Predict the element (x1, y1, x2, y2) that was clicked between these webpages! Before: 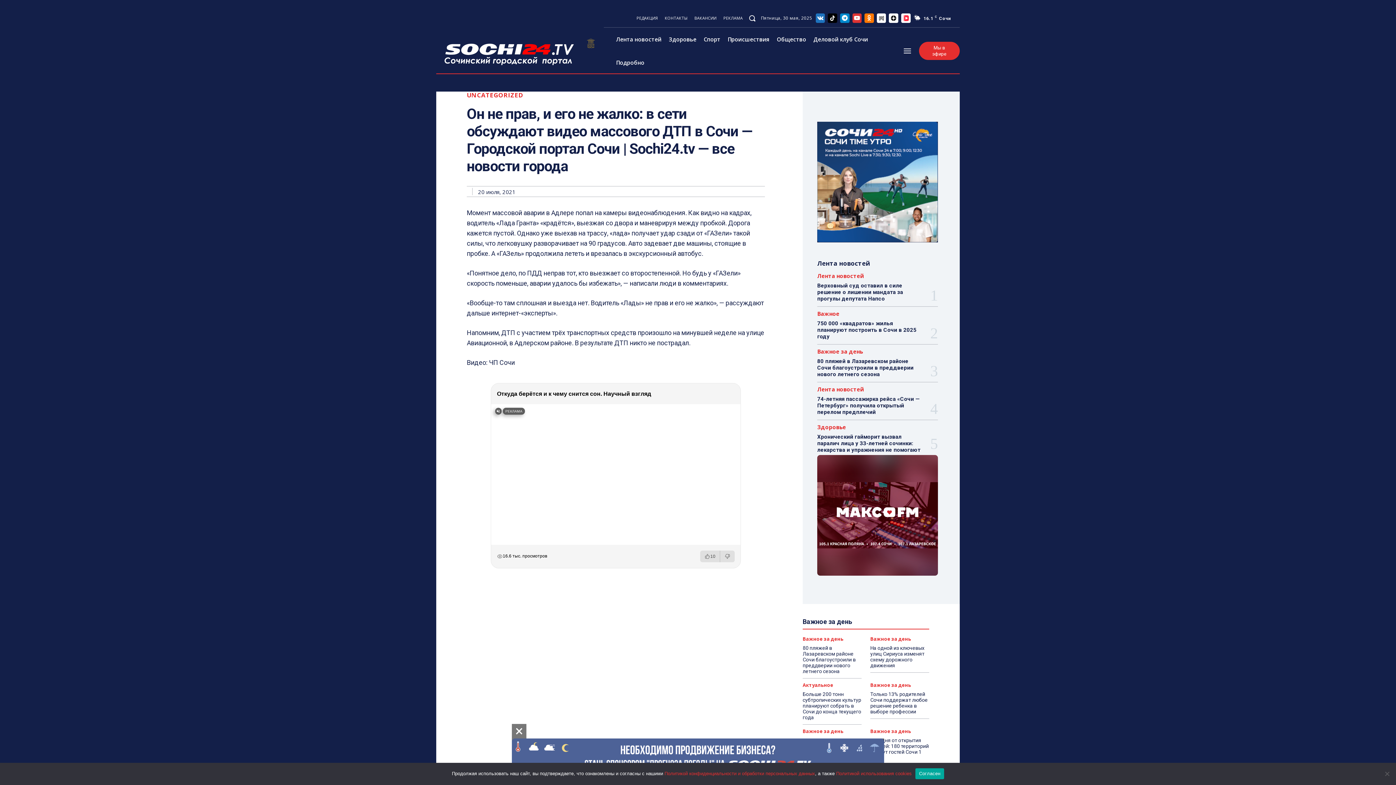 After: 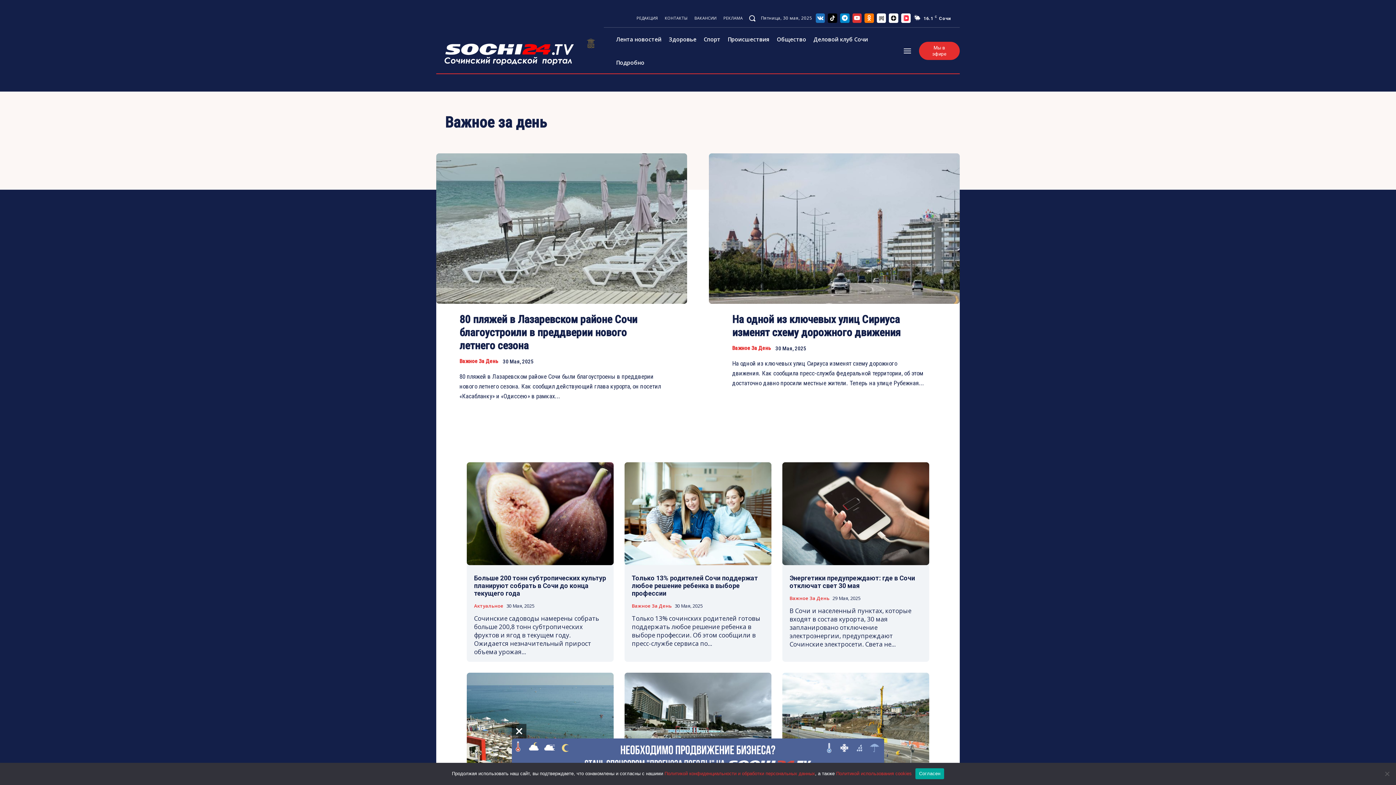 Action: bbox: (870, 637, 911, 641) label: Важное за день